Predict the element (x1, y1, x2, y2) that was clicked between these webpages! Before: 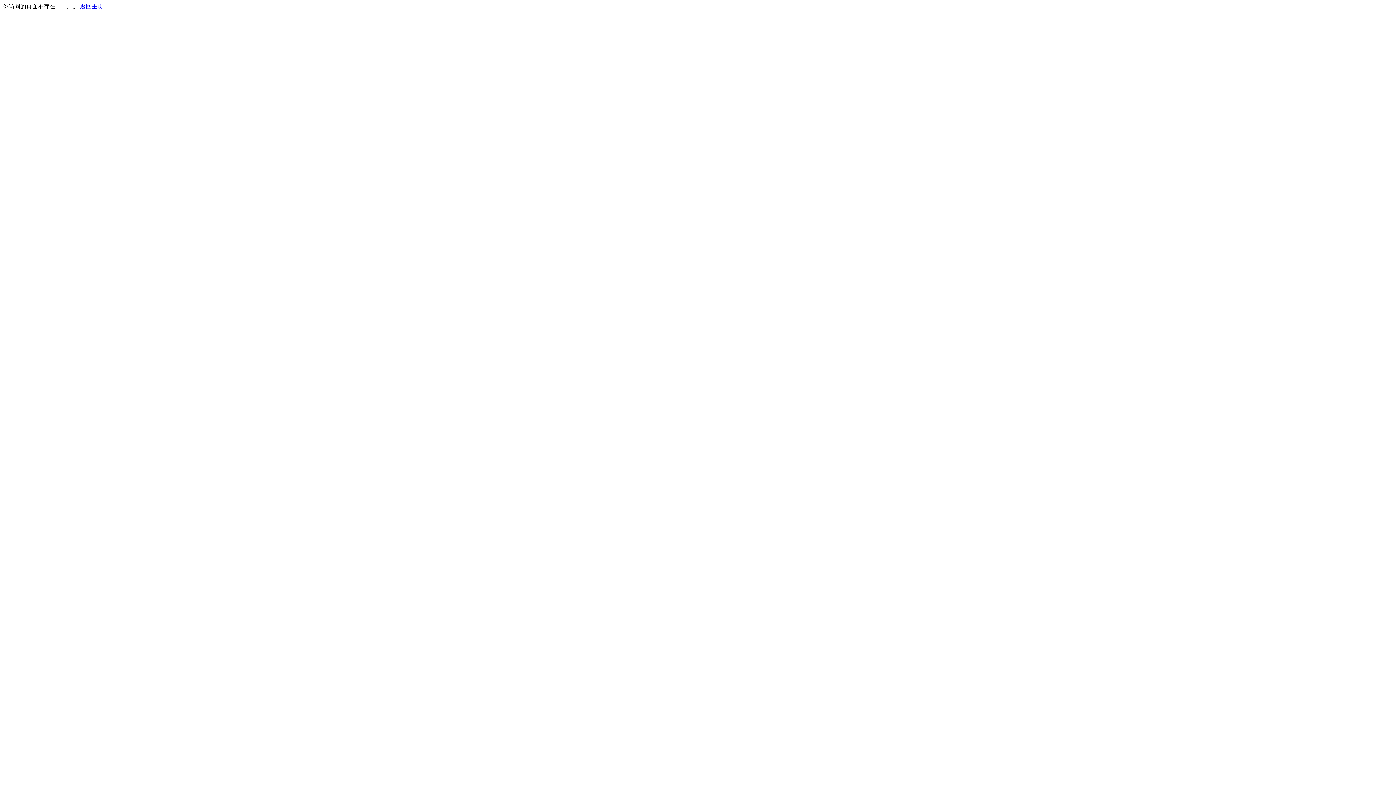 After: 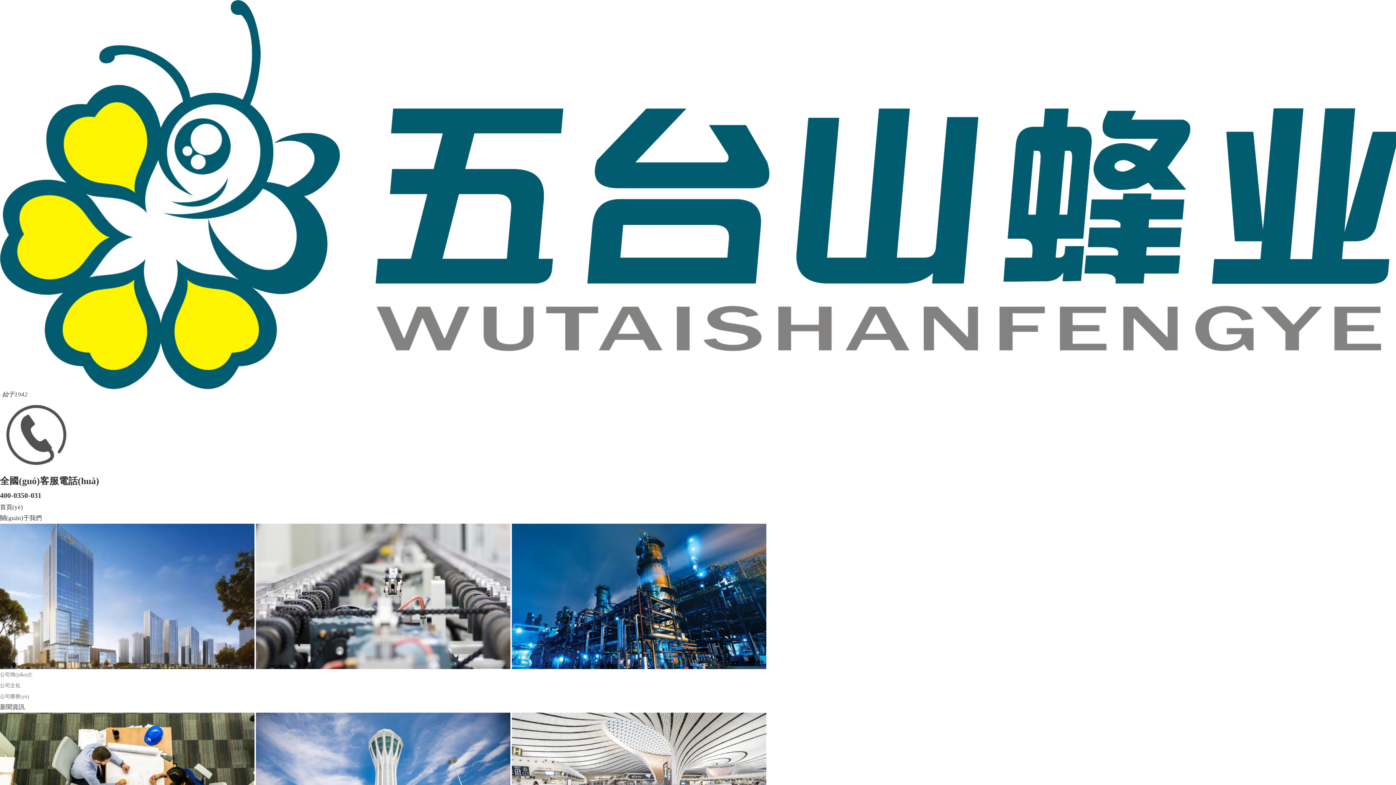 Action: label: 返回主页 bbox: (80, 3, 103, 9)